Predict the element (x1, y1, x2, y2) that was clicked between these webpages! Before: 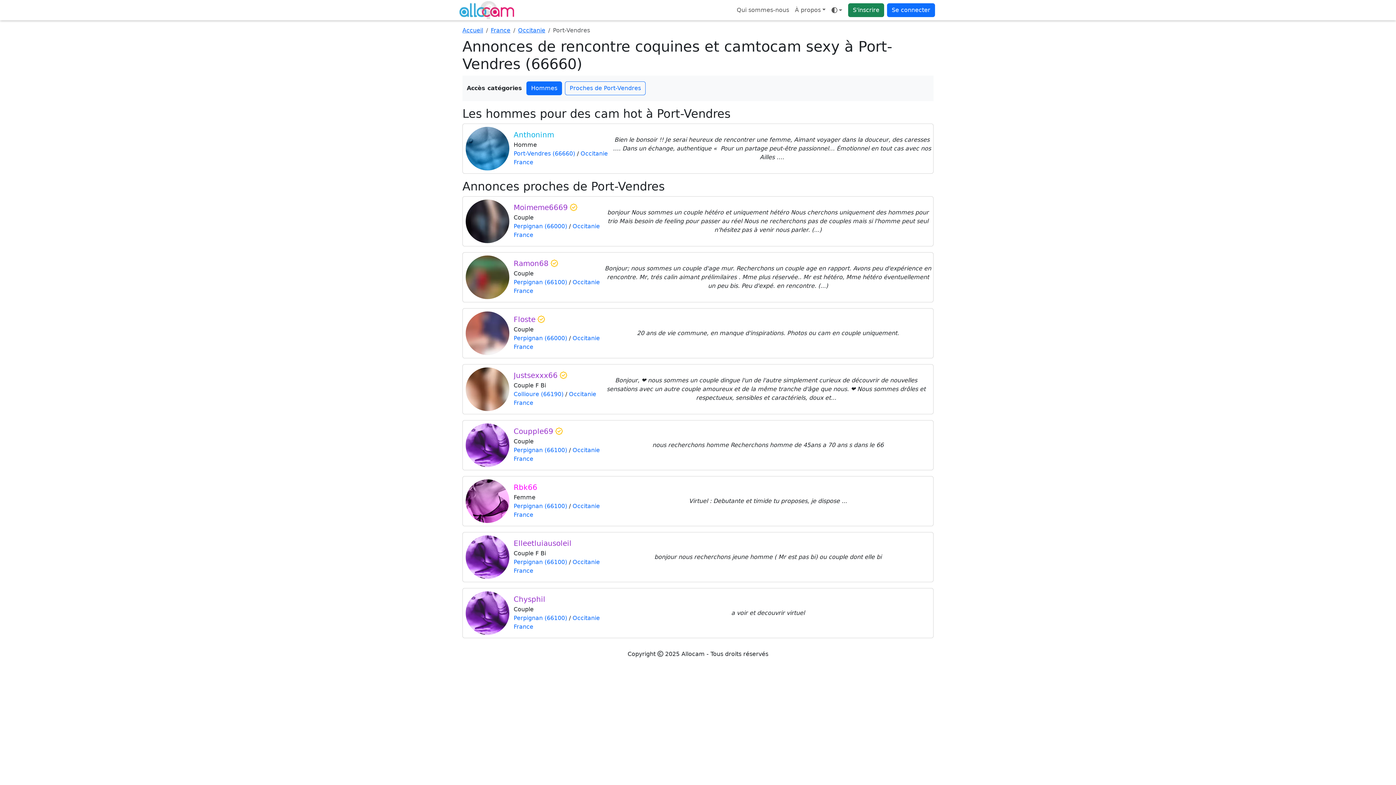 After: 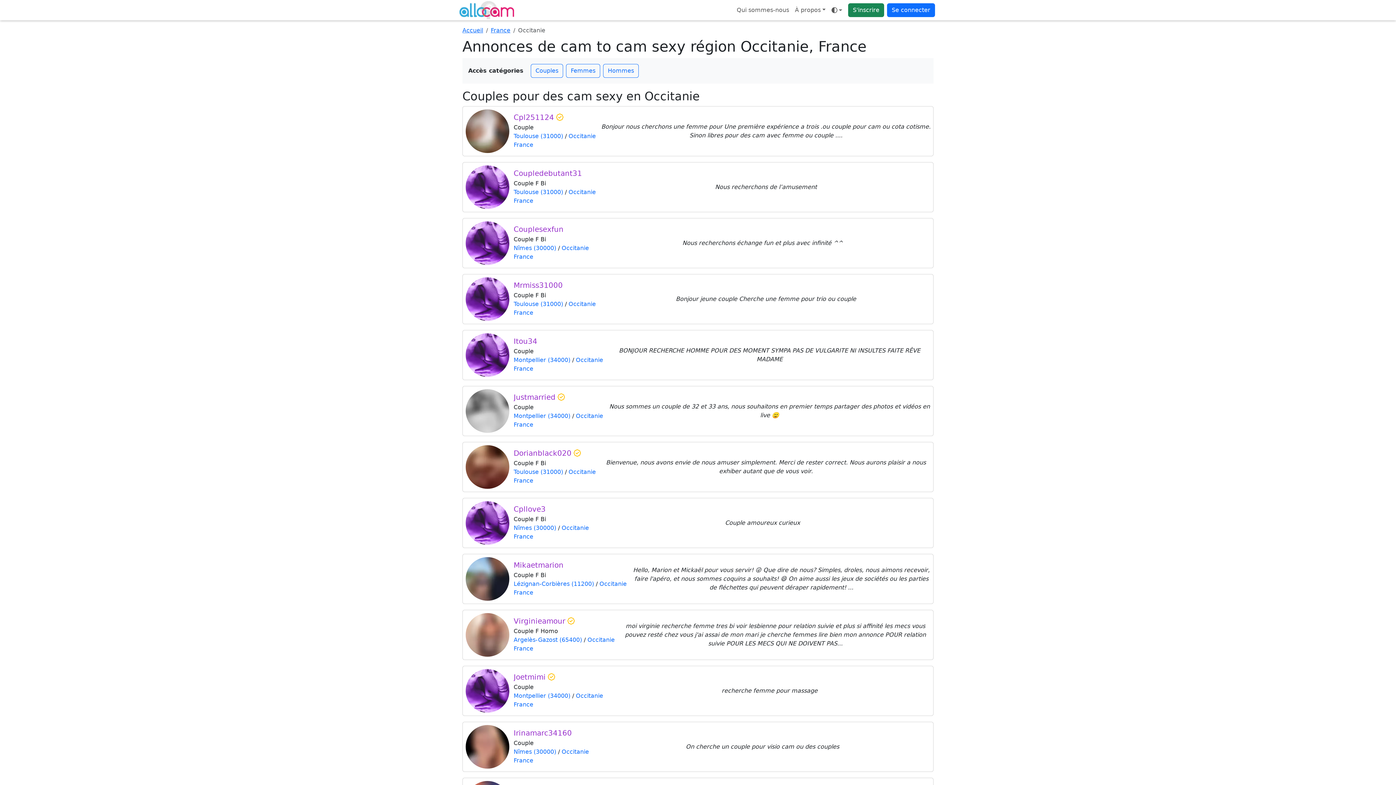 Action: label: Occitanie bbox: (572, 446, 600, 453)